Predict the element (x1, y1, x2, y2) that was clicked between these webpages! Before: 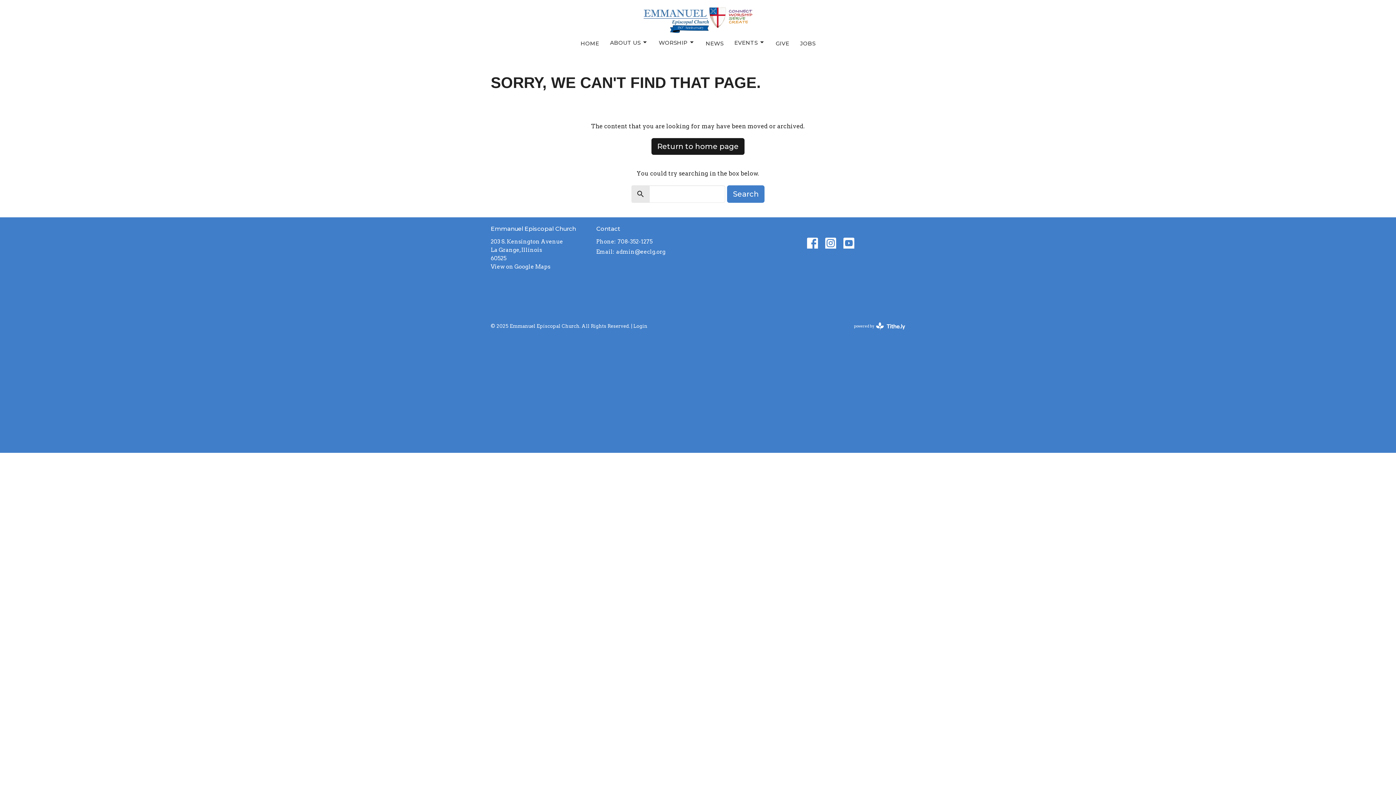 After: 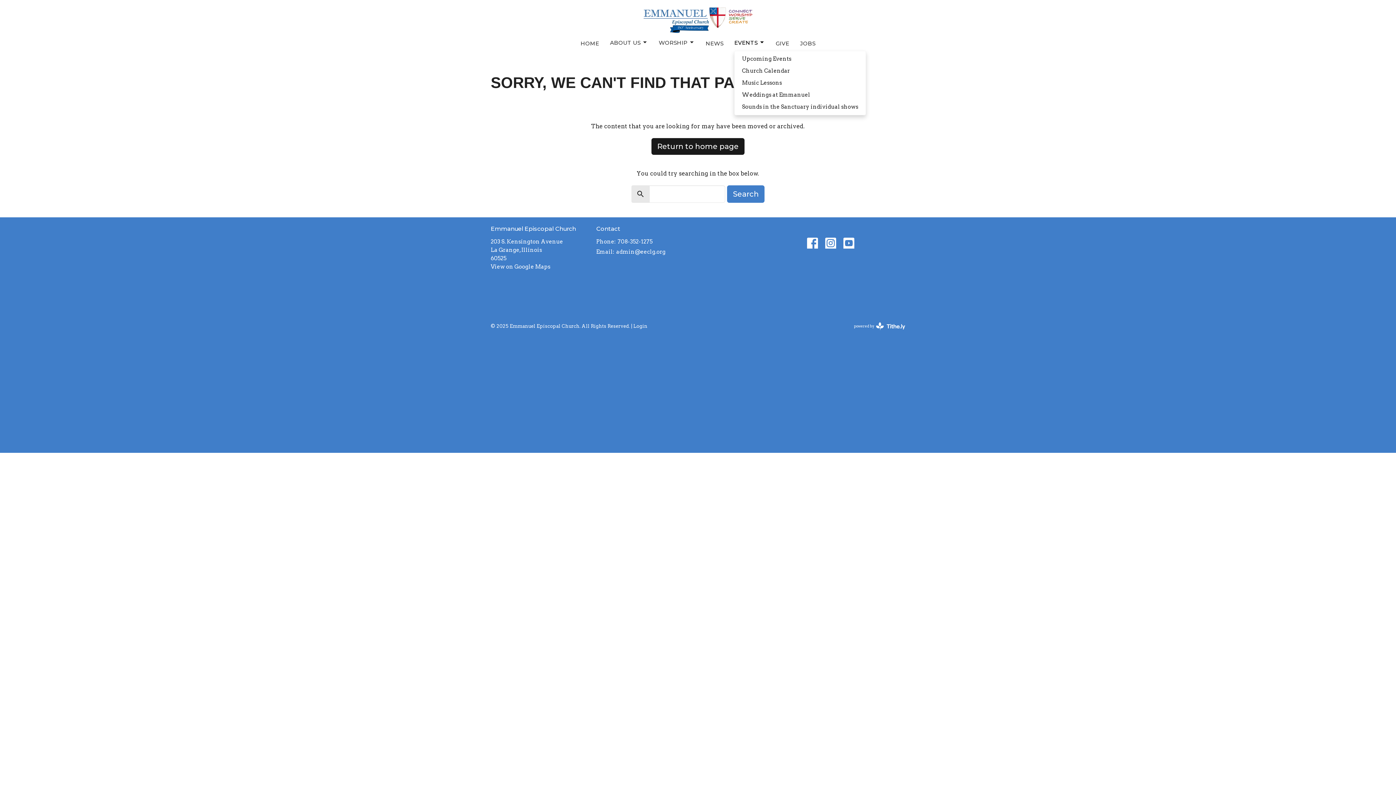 Action: label: EVENTS bbox: (734, 36, 765, 48)